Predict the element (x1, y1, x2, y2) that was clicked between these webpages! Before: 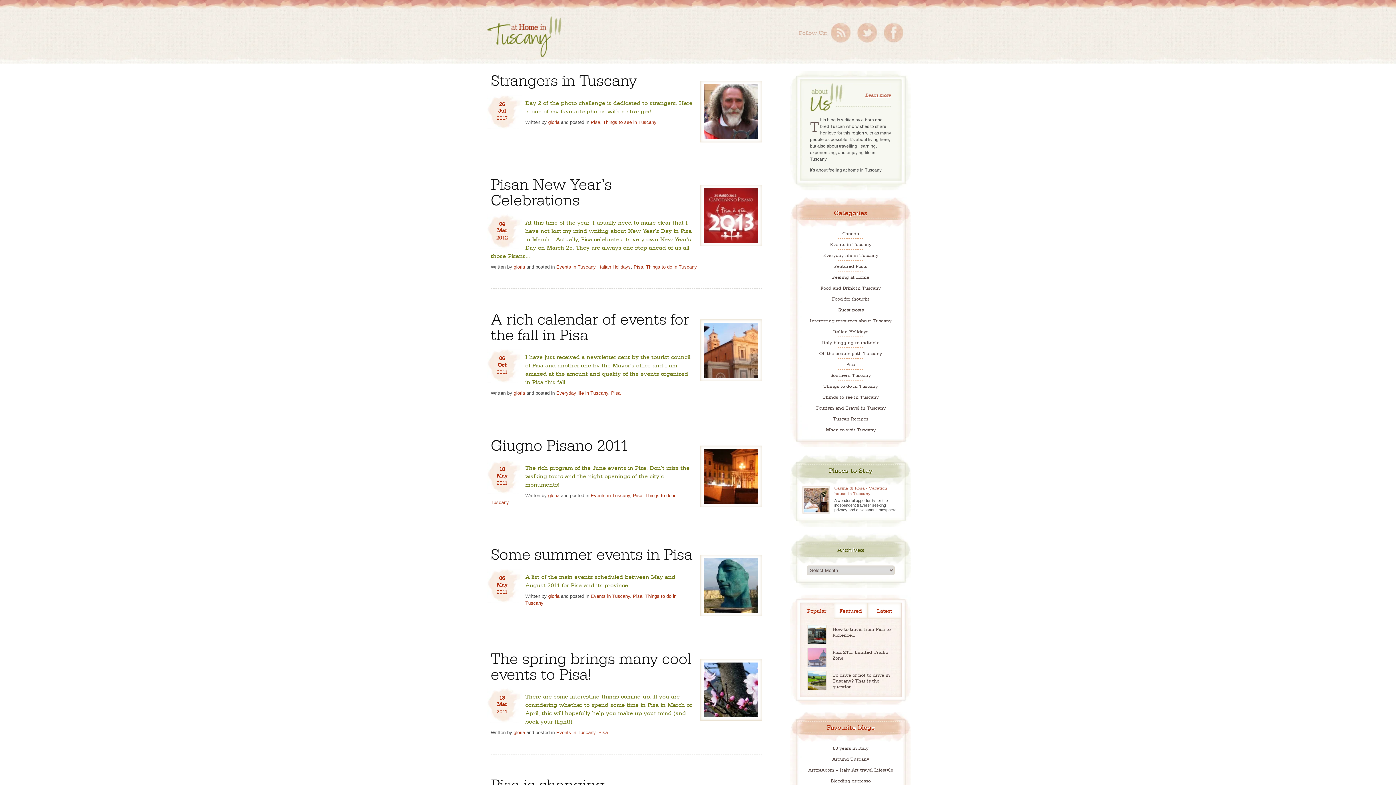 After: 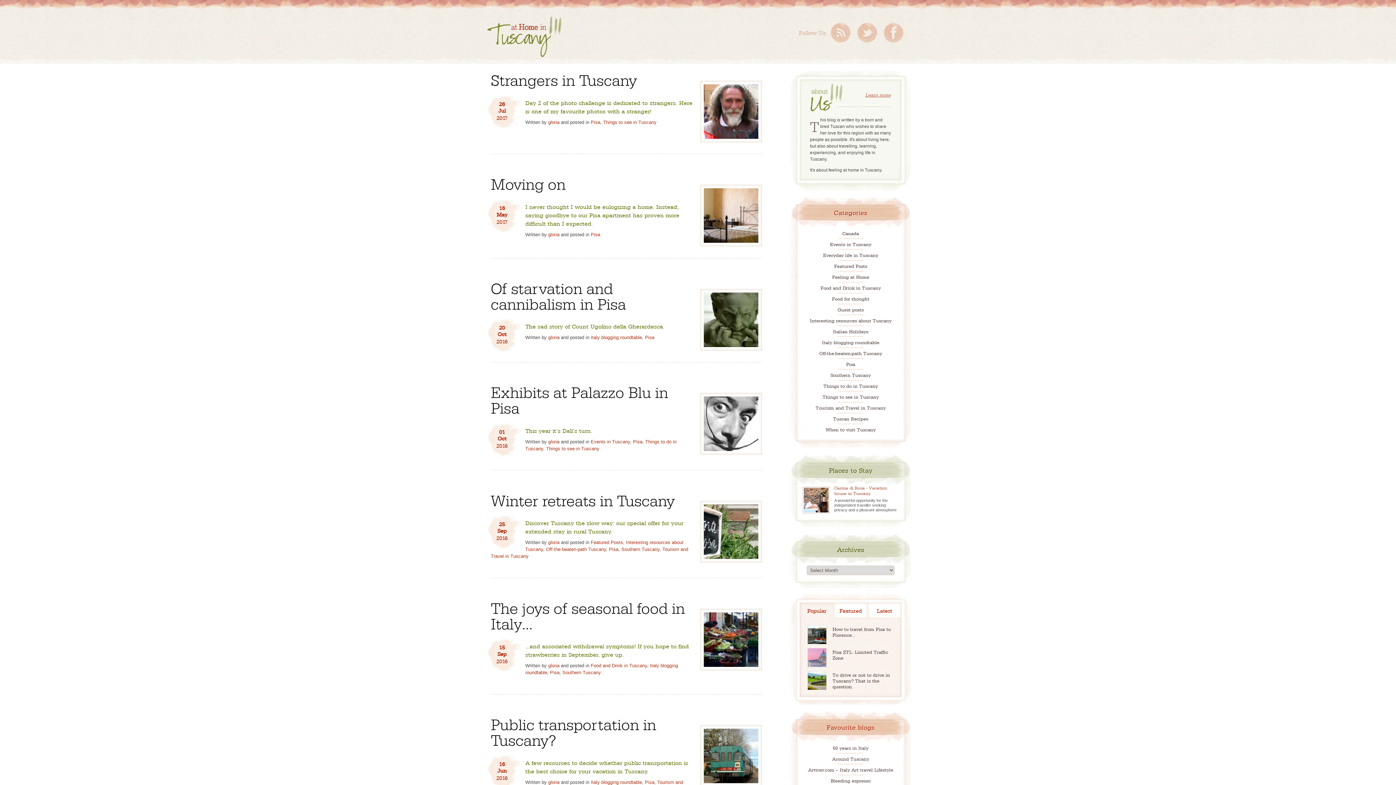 Action: label: Pisa bbox: (633, 492, 642, 498)